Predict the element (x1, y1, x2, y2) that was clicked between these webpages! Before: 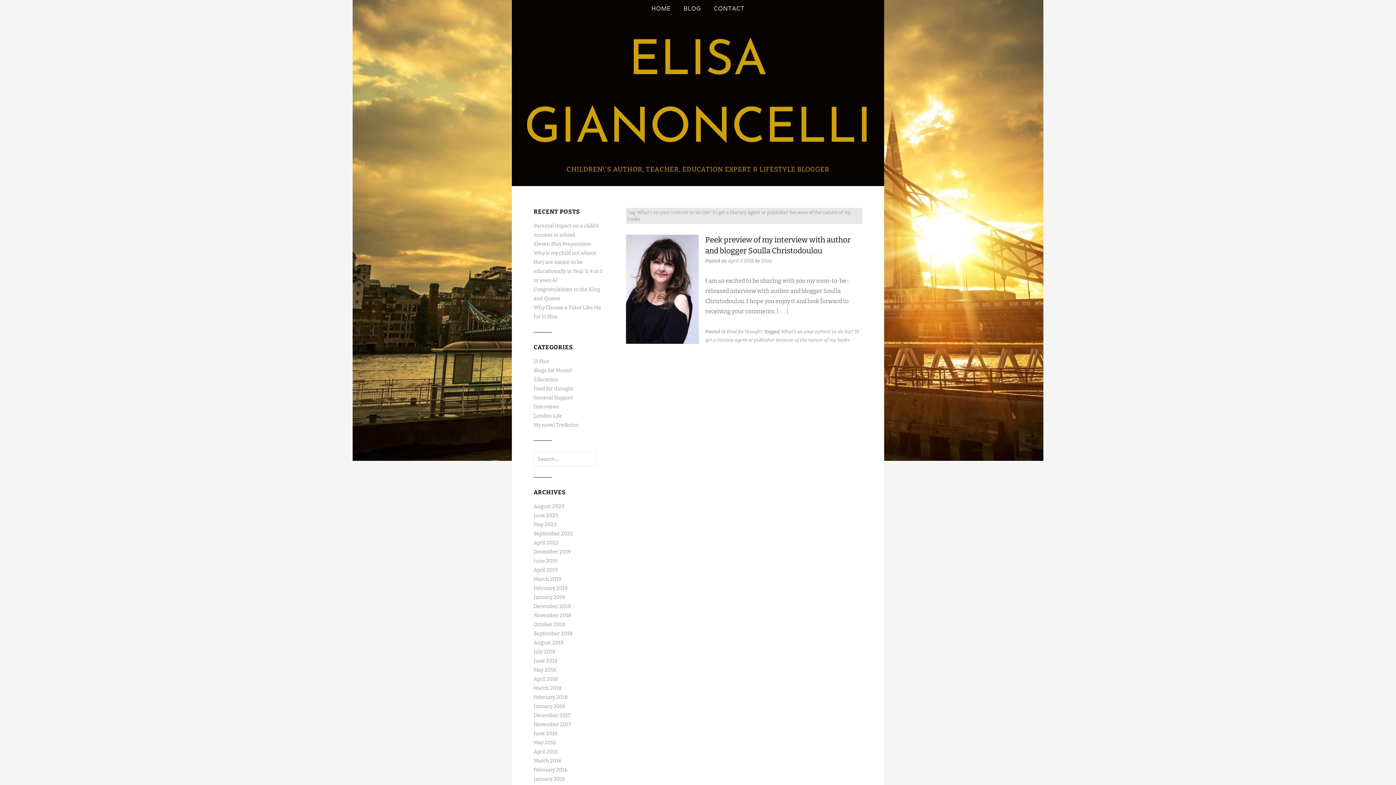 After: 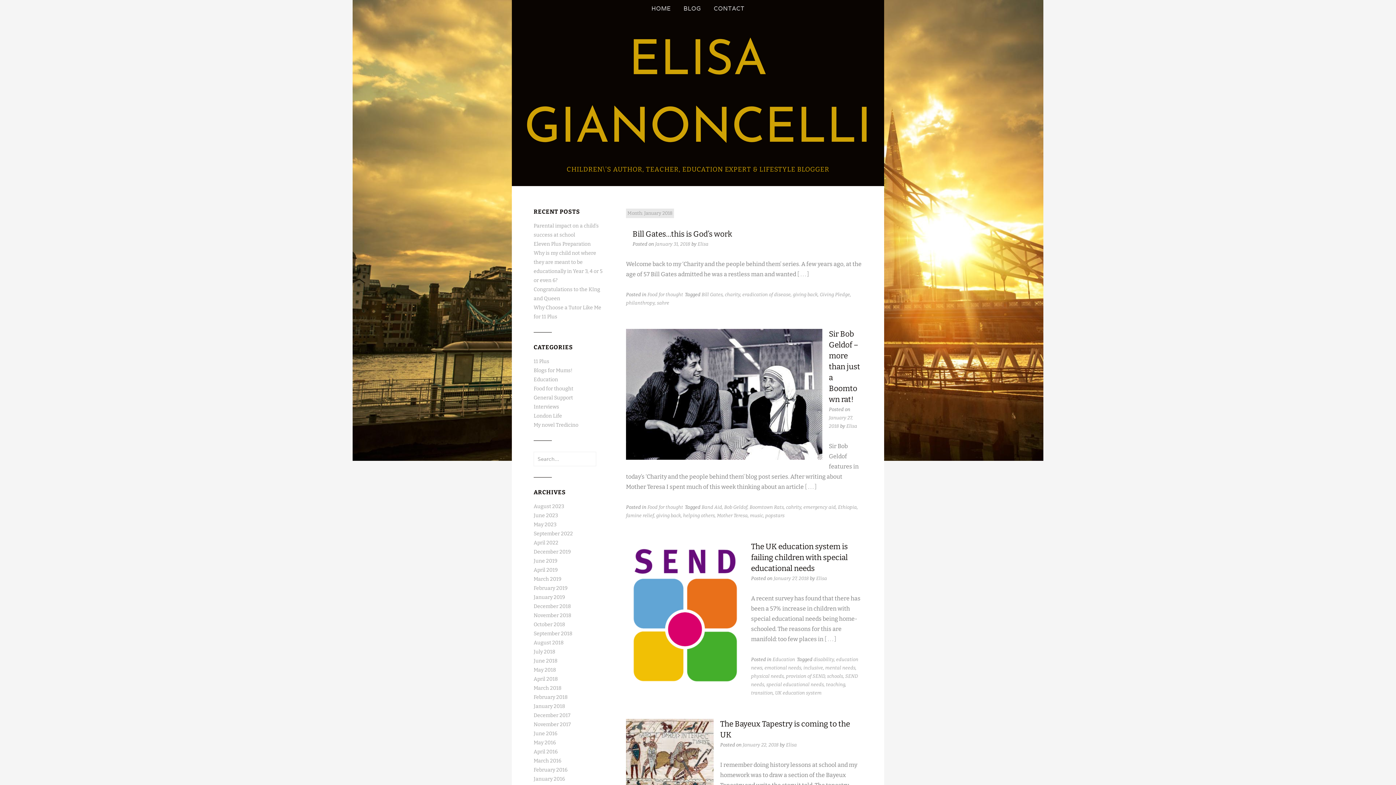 Action: bbox: (533, 702, 565, 711) label: January 2018